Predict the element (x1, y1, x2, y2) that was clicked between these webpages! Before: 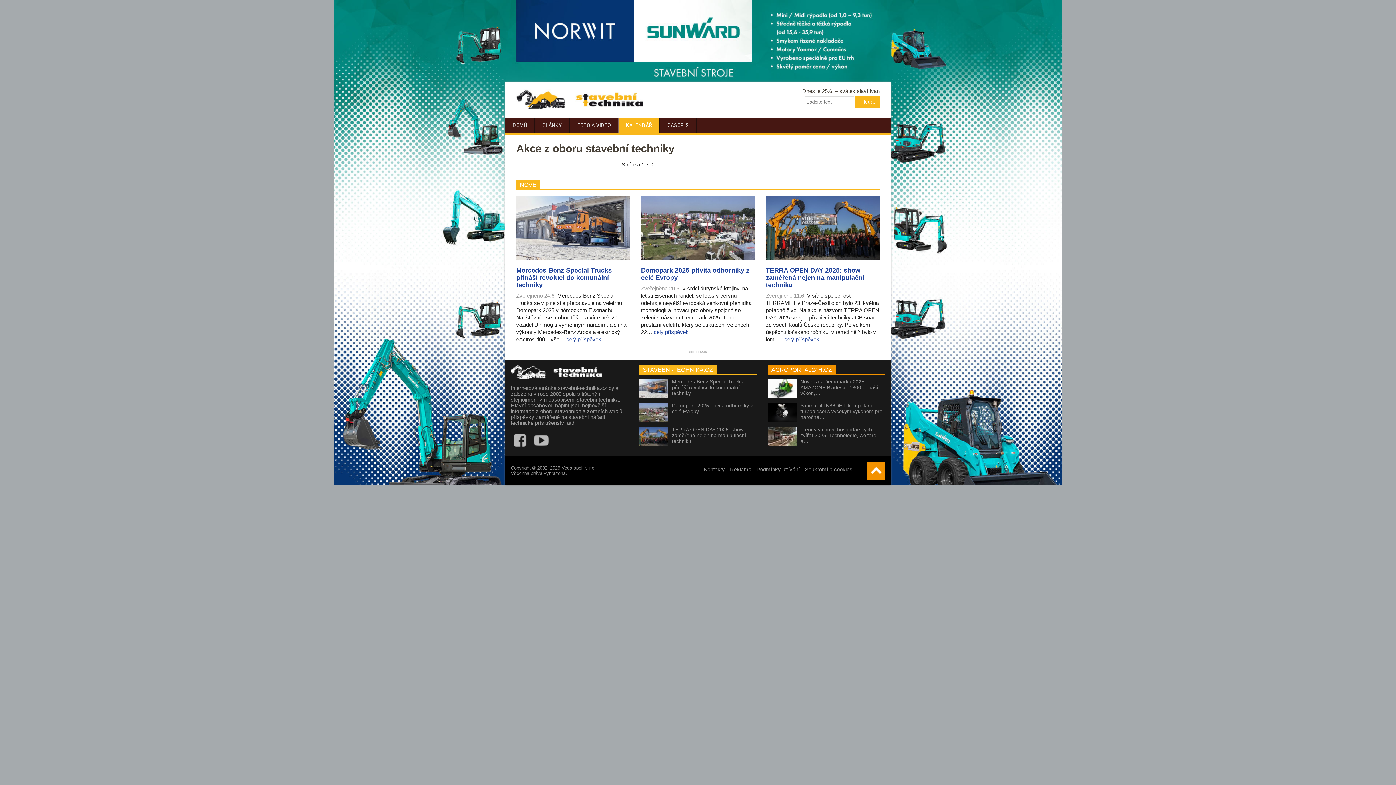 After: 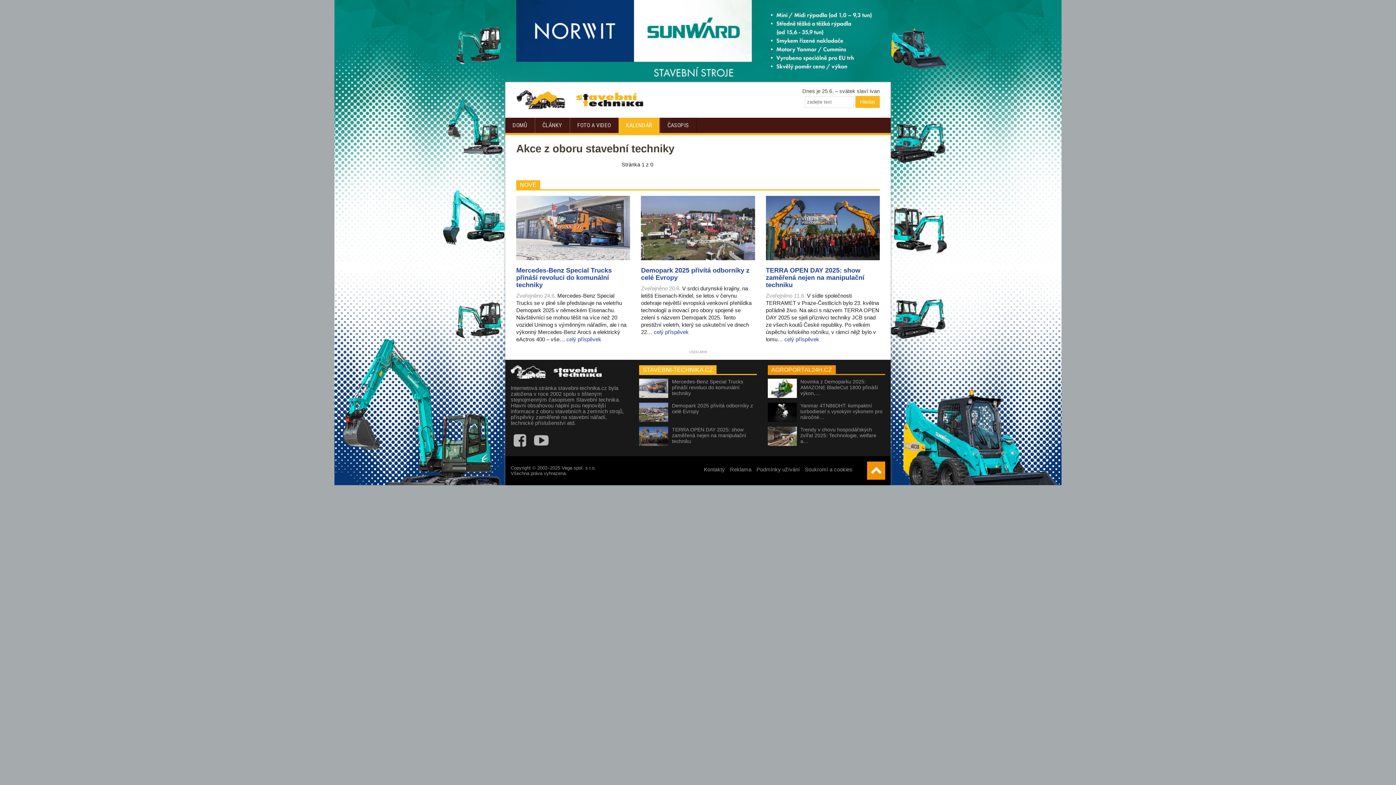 Action: bbox: (618, 117, 659, 133) label: KALENDÁŘ